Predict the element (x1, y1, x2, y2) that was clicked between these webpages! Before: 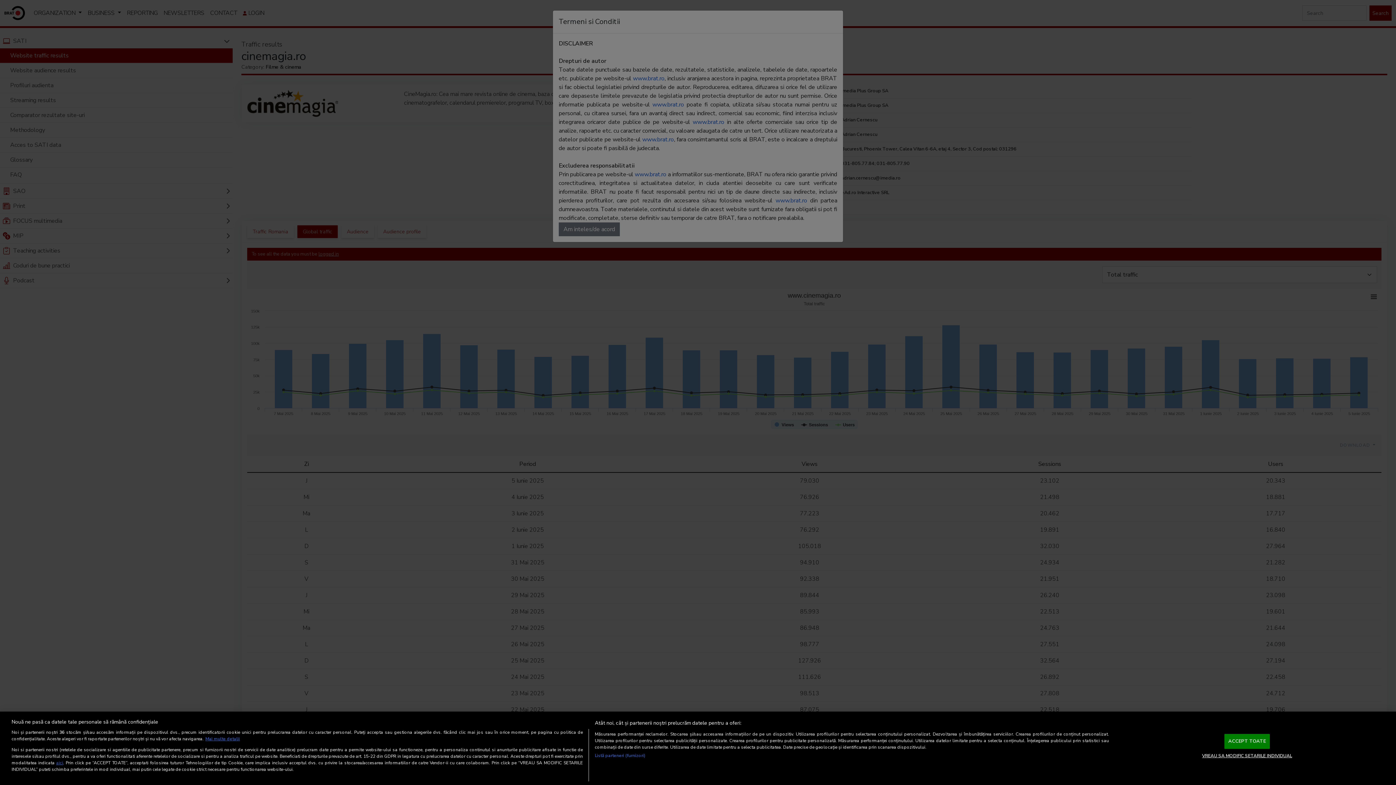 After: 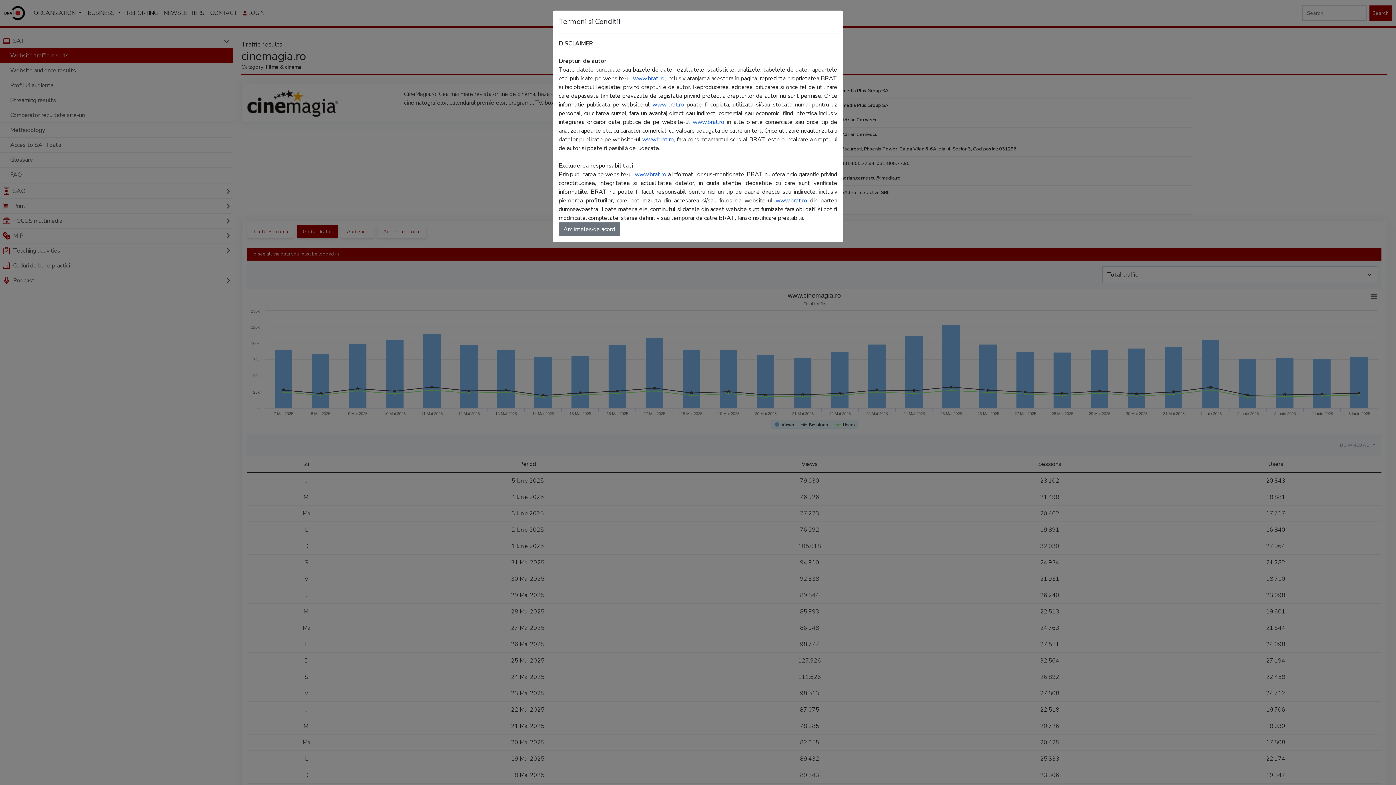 Action: bbox: (1224, 734, 1270, 749) label: ACCEPT TOATE